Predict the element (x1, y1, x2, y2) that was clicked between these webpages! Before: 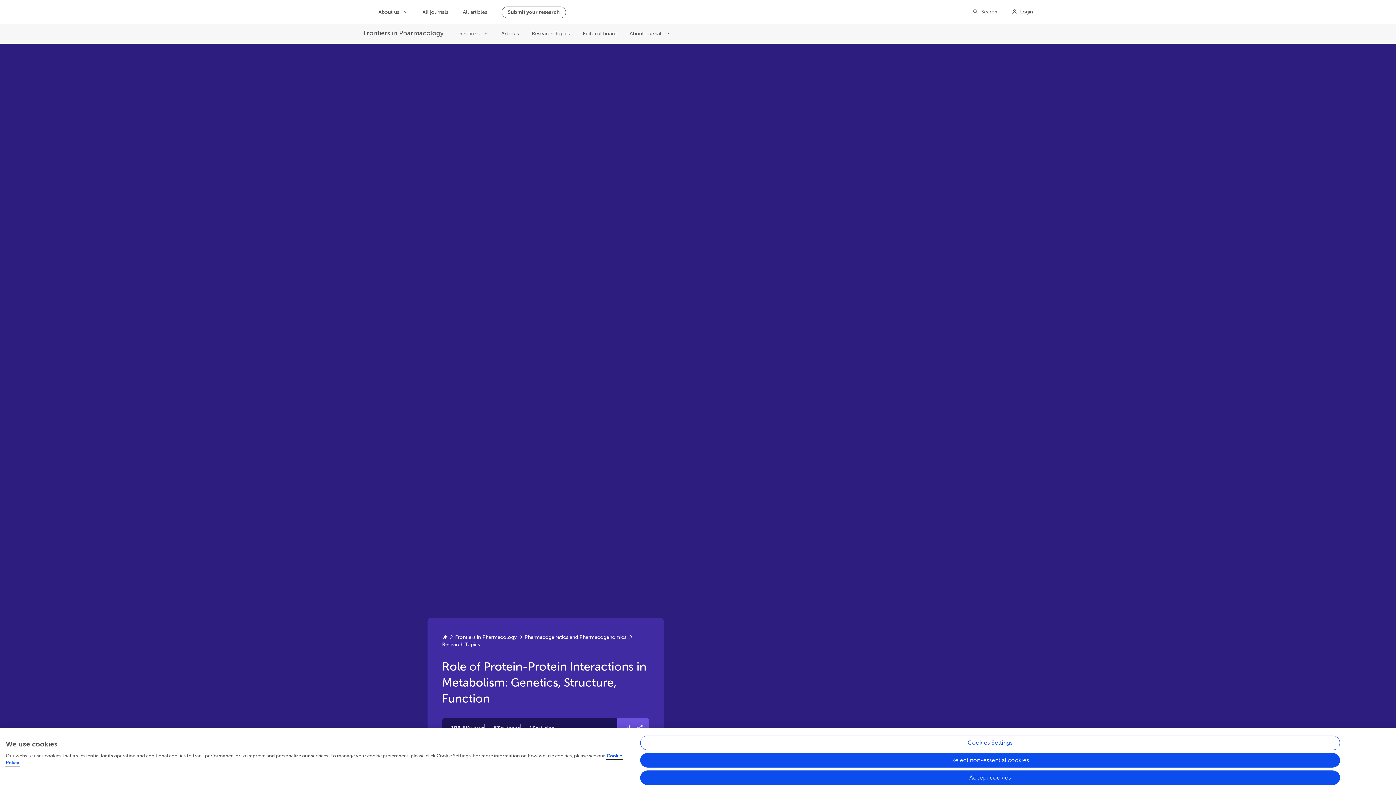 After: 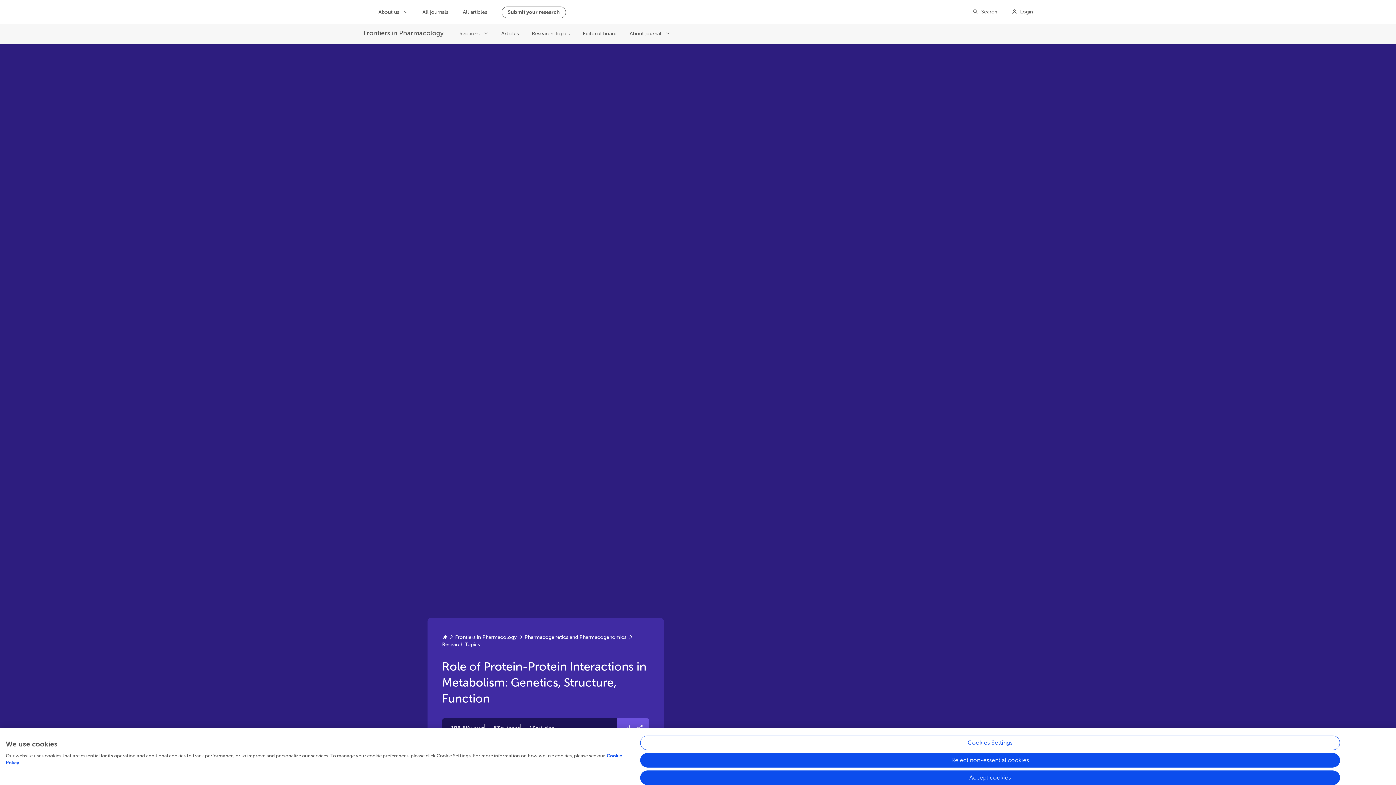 Action: bbox: (442, 634, 447, 641)